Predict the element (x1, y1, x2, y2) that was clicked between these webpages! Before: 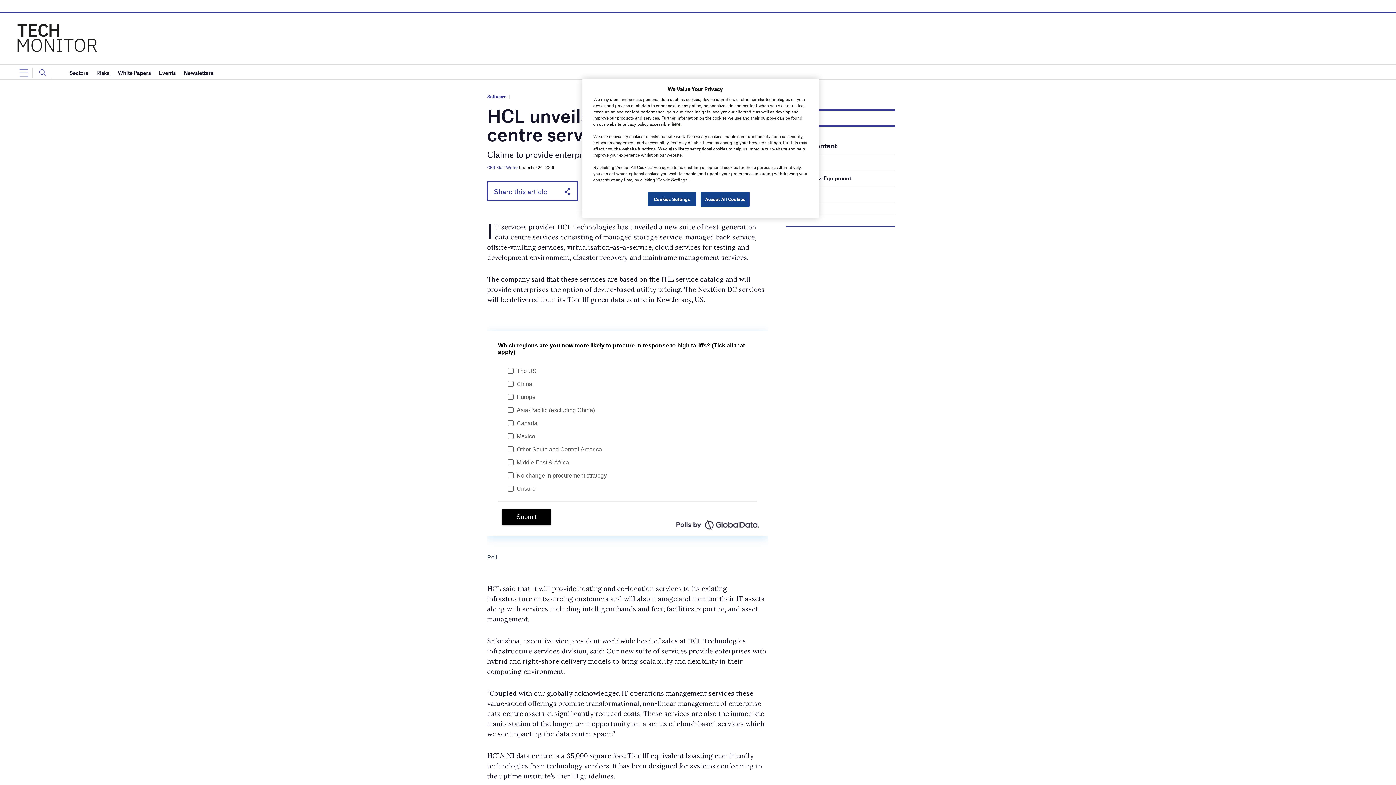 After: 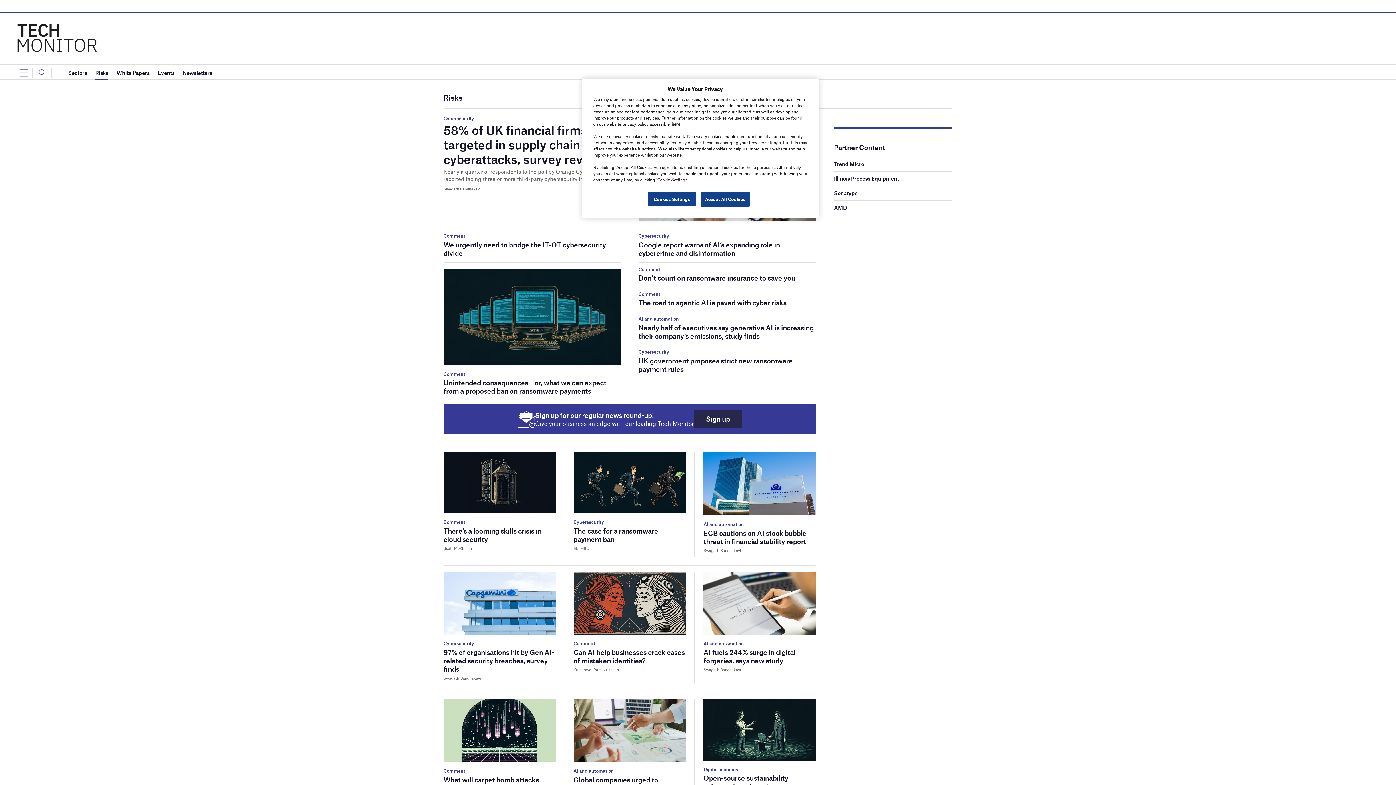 Action: label: Risks bbox: (96, 65, 109, 80)